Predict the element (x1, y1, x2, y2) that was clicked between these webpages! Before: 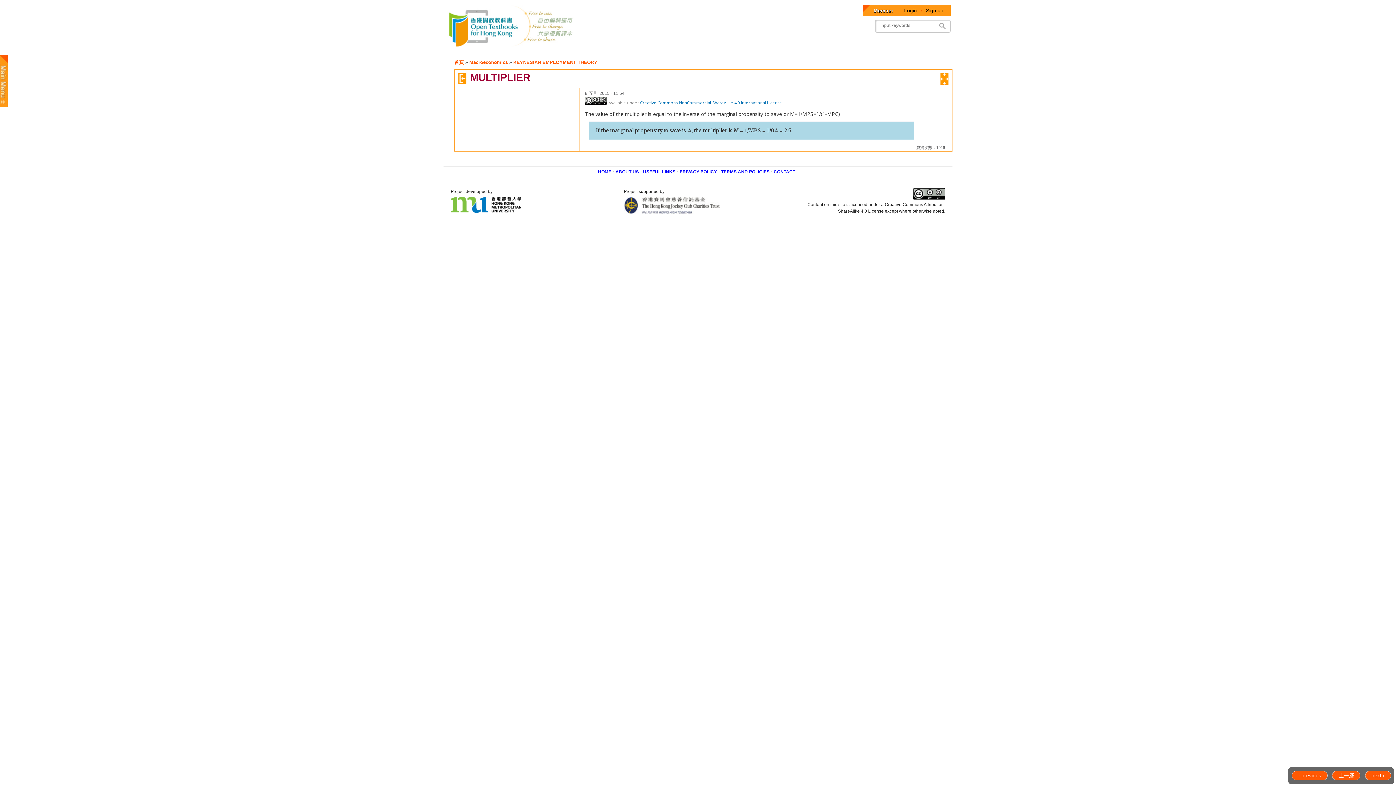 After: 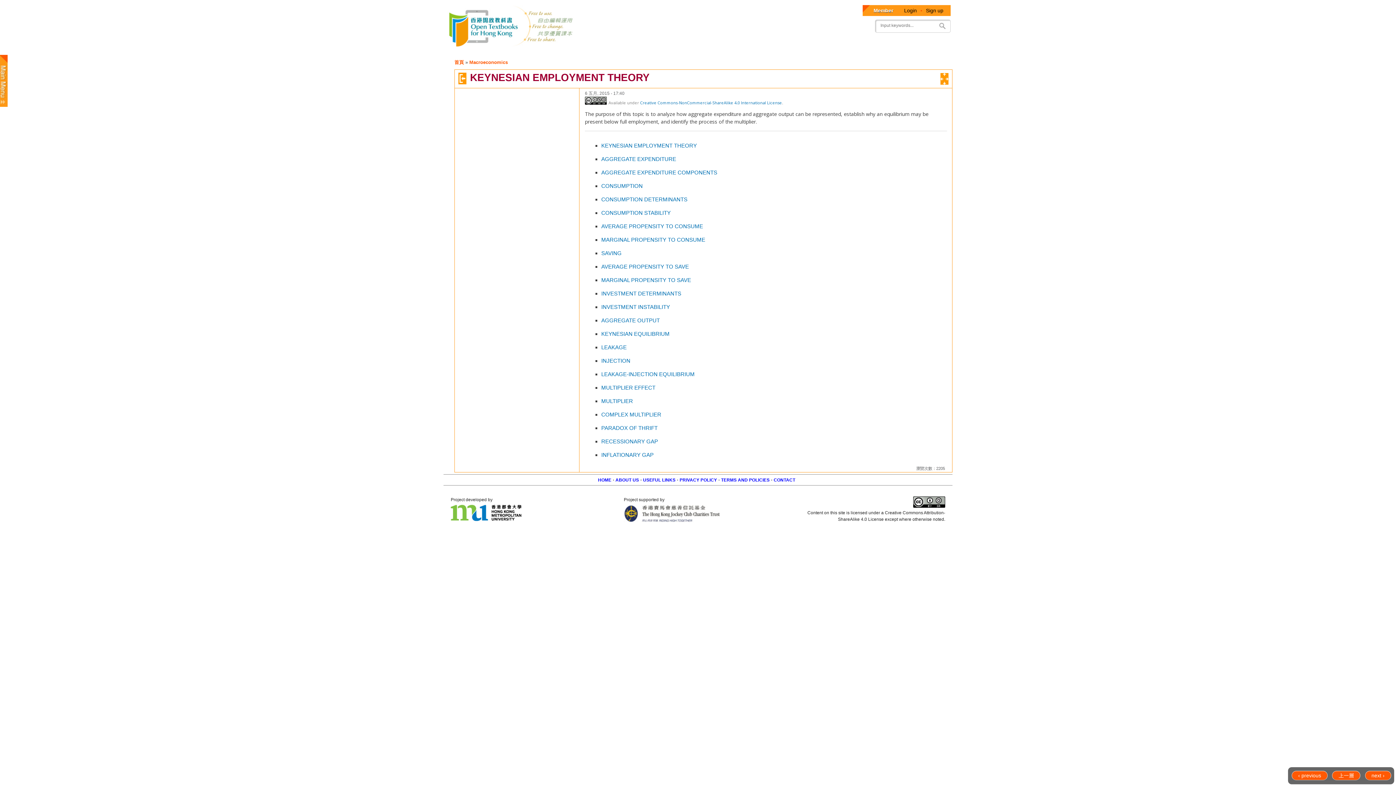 Action: label: 上一層 bbox: (1332, 771, 1360, 780)